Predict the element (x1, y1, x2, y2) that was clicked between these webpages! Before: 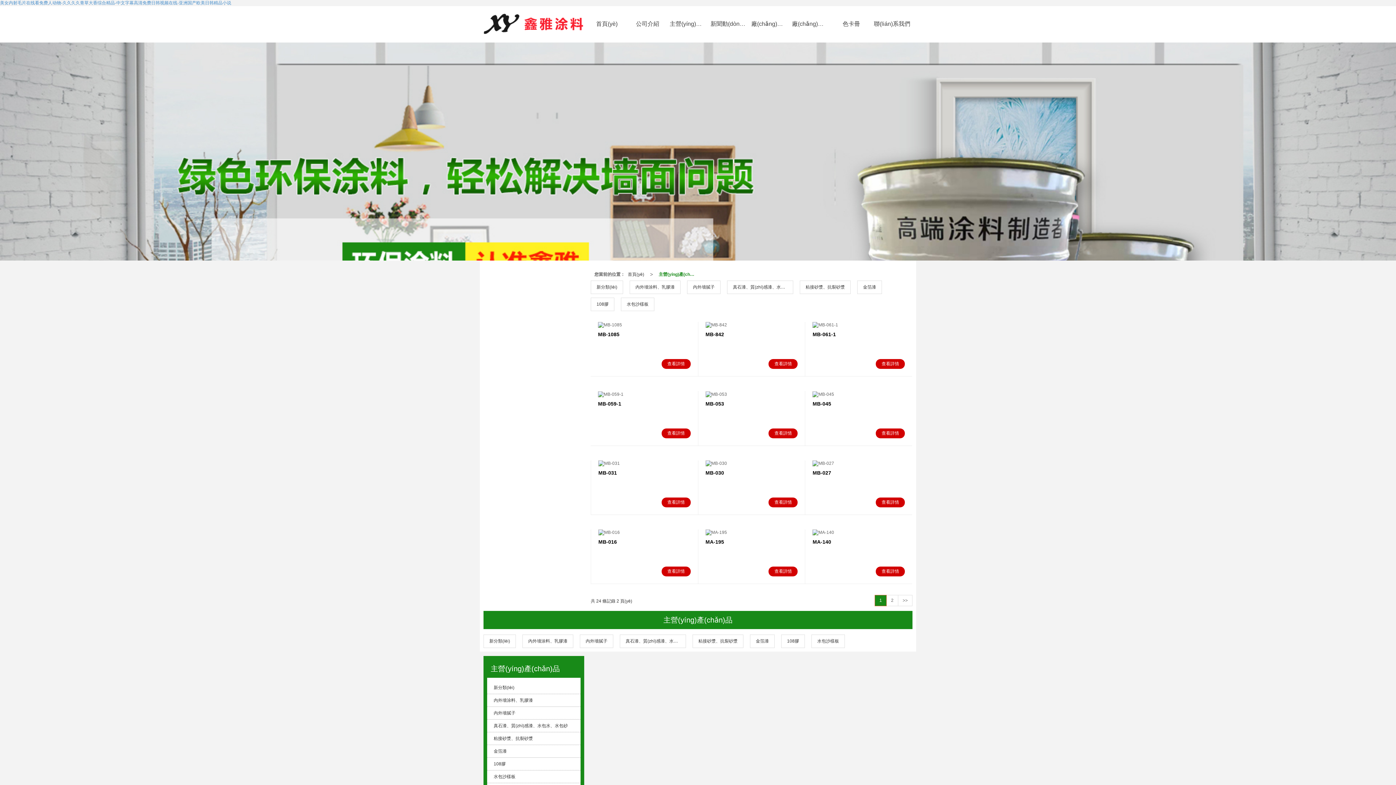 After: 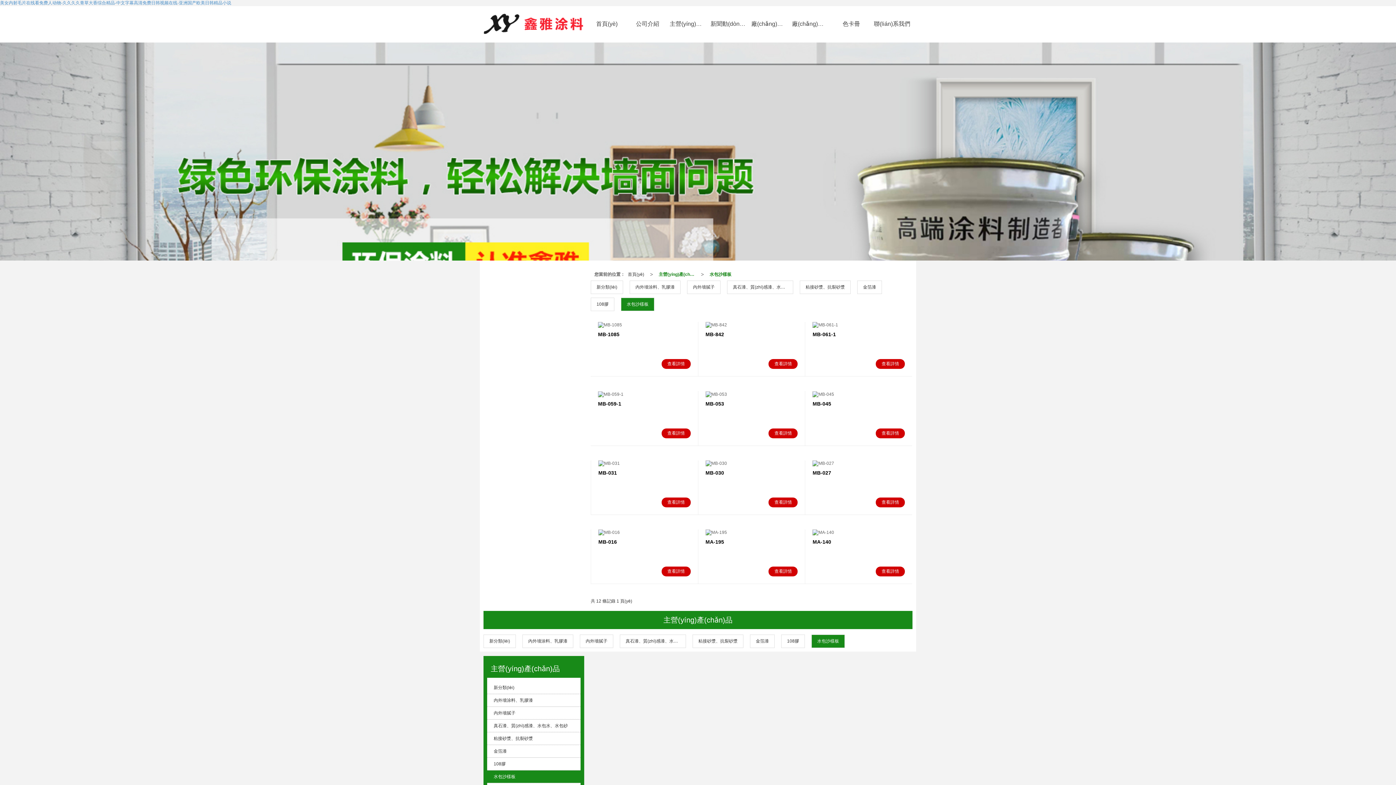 Action: bbox: (487, 771, 580, 783) label:  水包沙樣板